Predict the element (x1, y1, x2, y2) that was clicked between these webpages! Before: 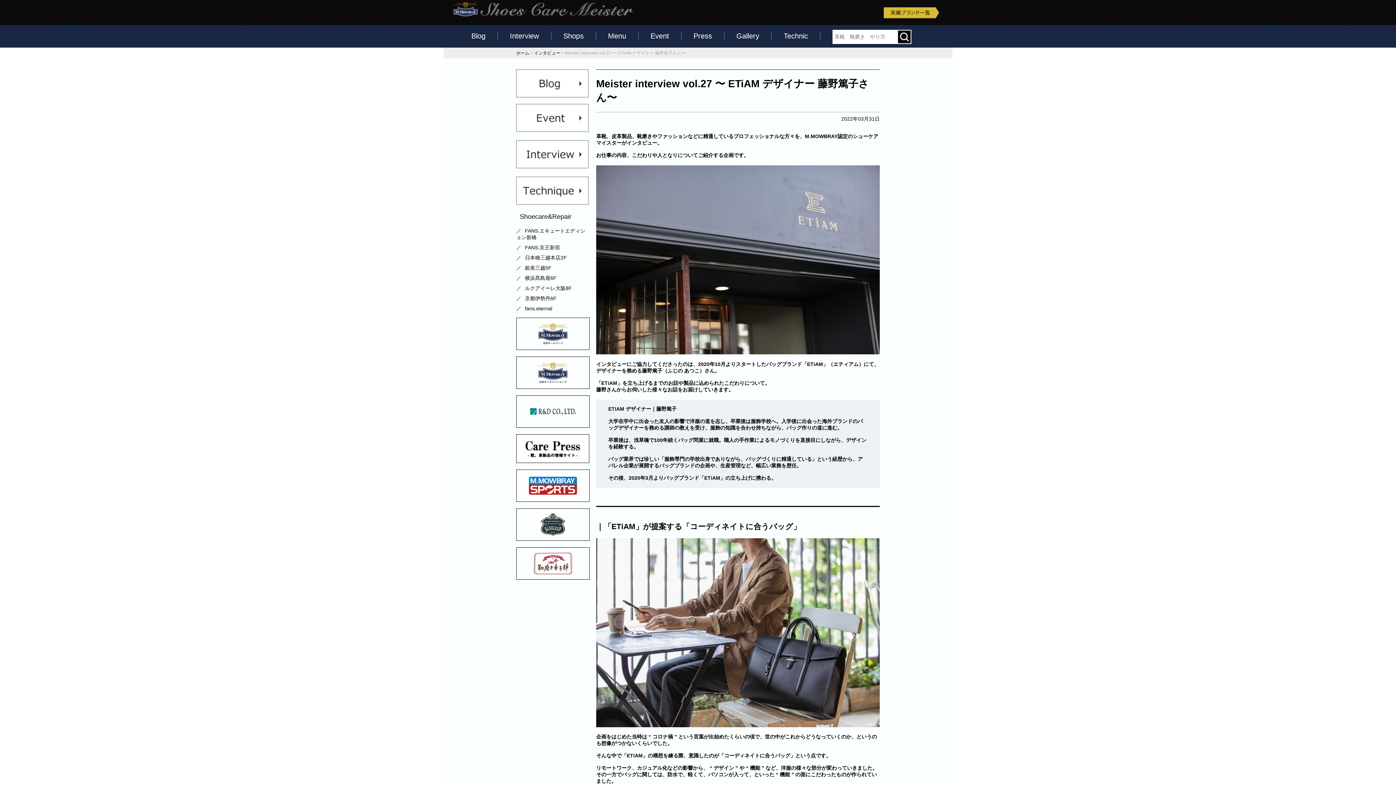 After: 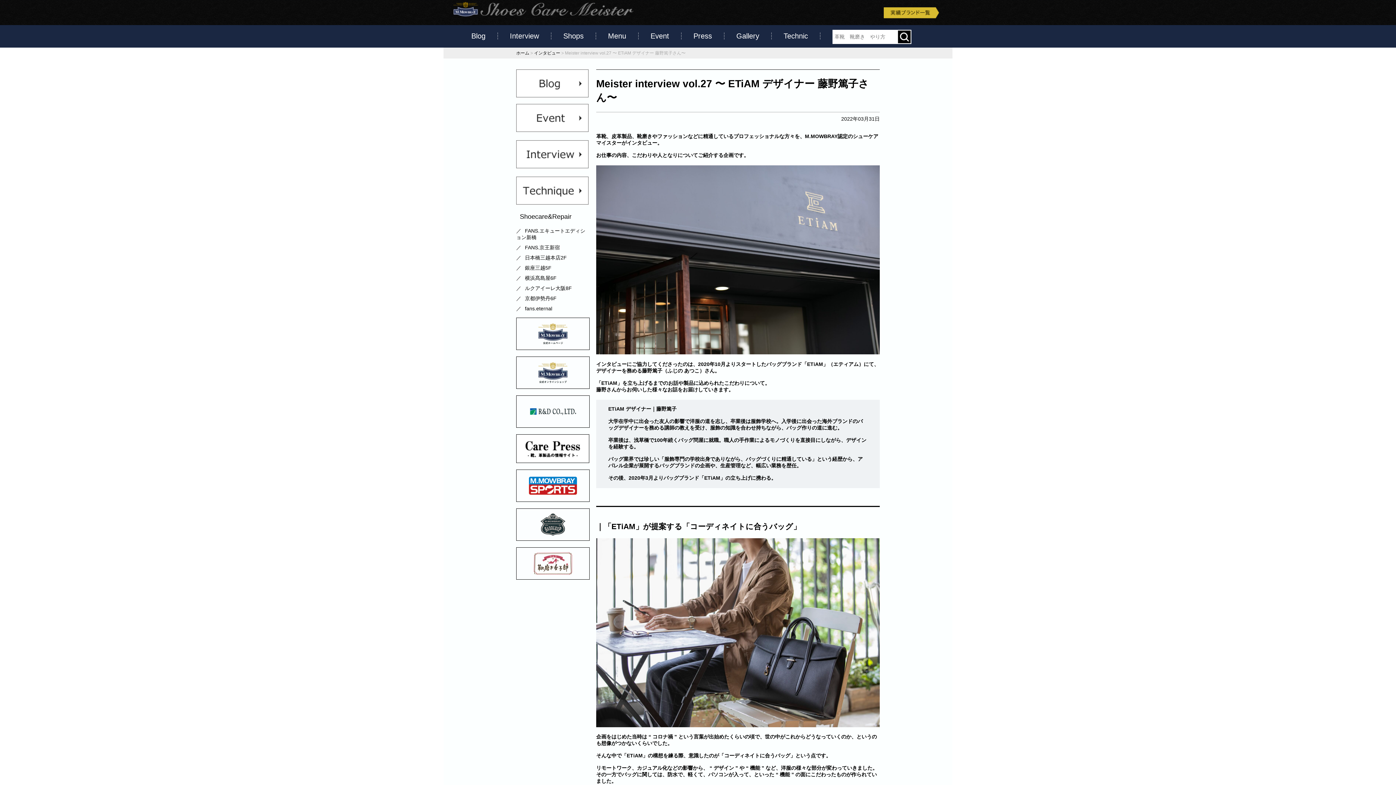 Action: bbox: (516, 458, 589, 464)